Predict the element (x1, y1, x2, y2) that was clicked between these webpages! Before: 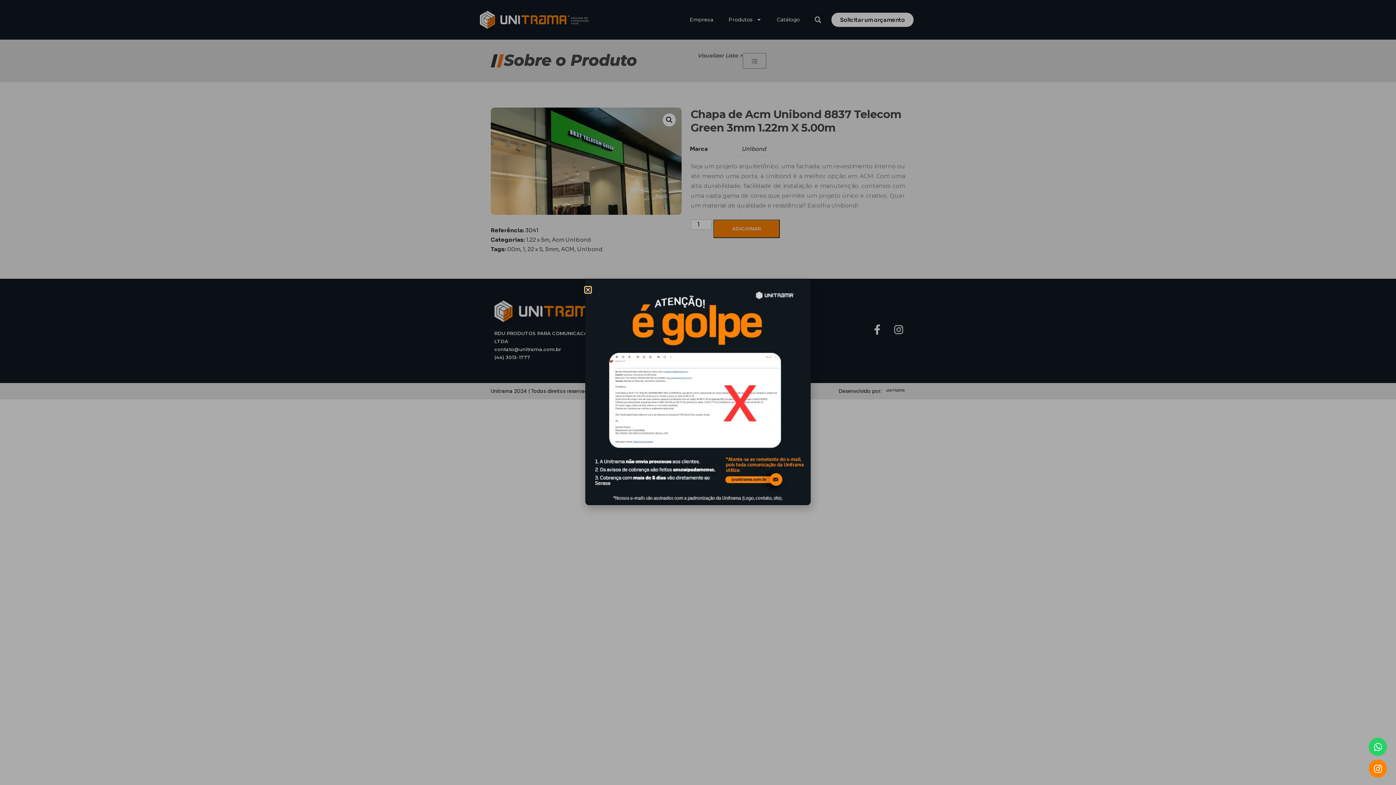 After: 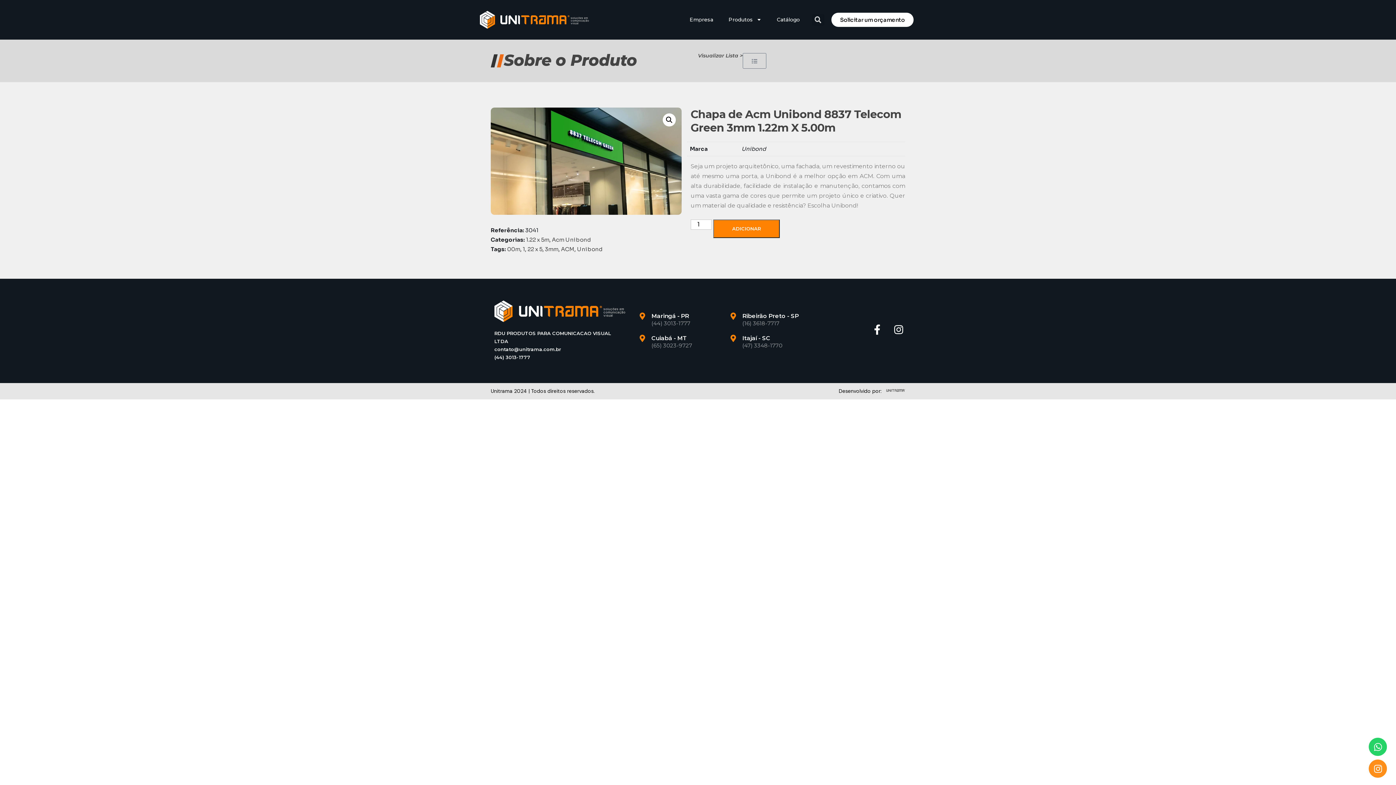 Action: label: Instagram bbox: (1369, 760, 1387, 778)